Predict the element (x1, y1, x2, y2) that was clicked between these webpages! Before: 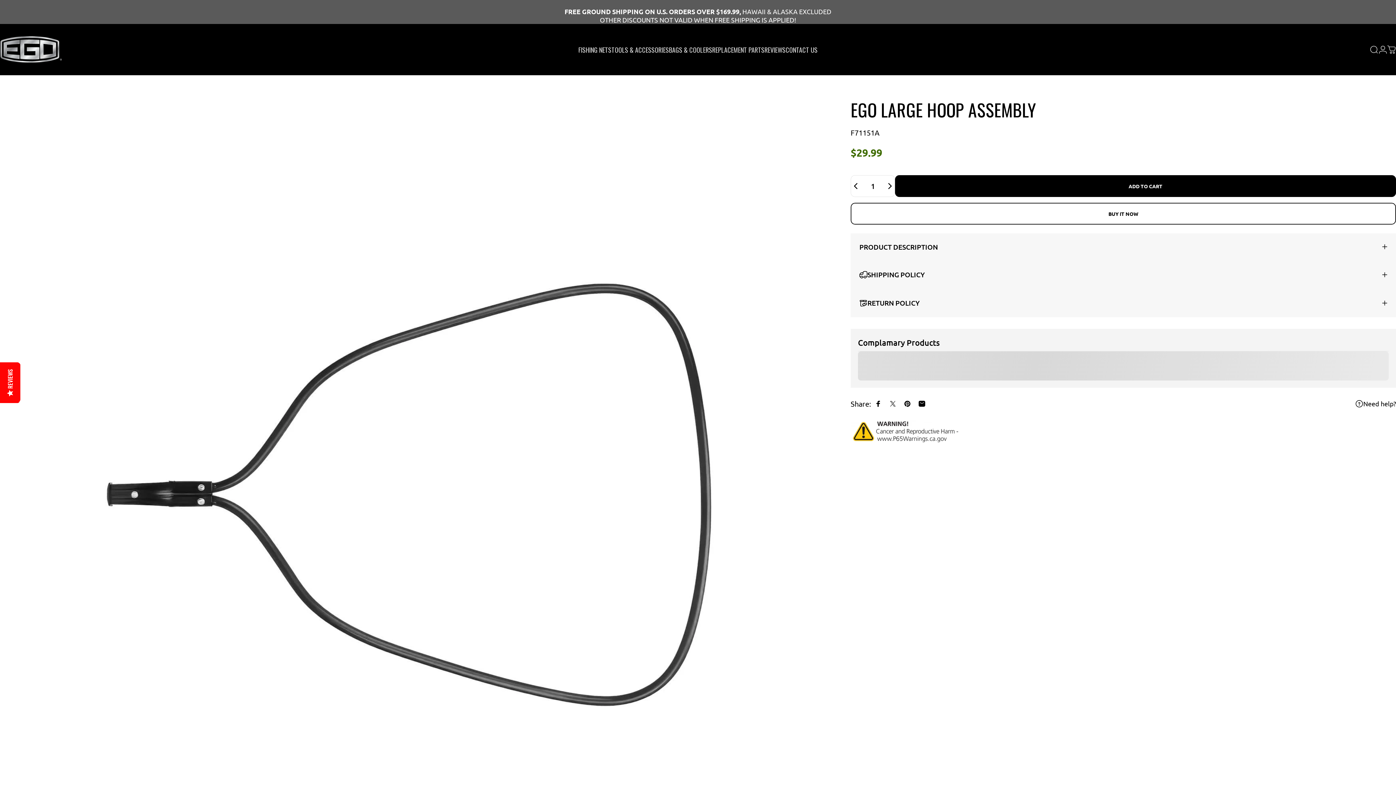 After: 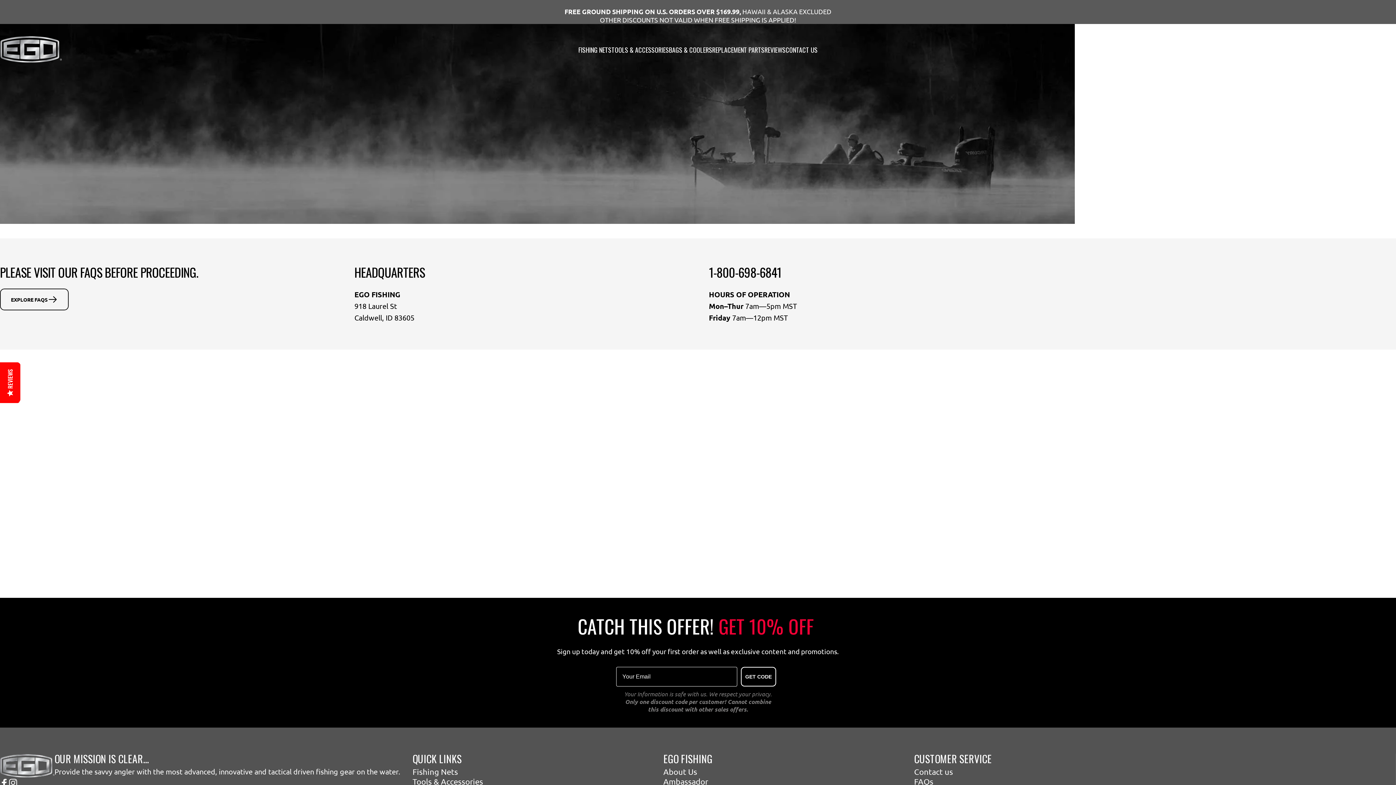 Action: label: CONTACT US
CONTACT US bbox: (785, 42, 817, 57)